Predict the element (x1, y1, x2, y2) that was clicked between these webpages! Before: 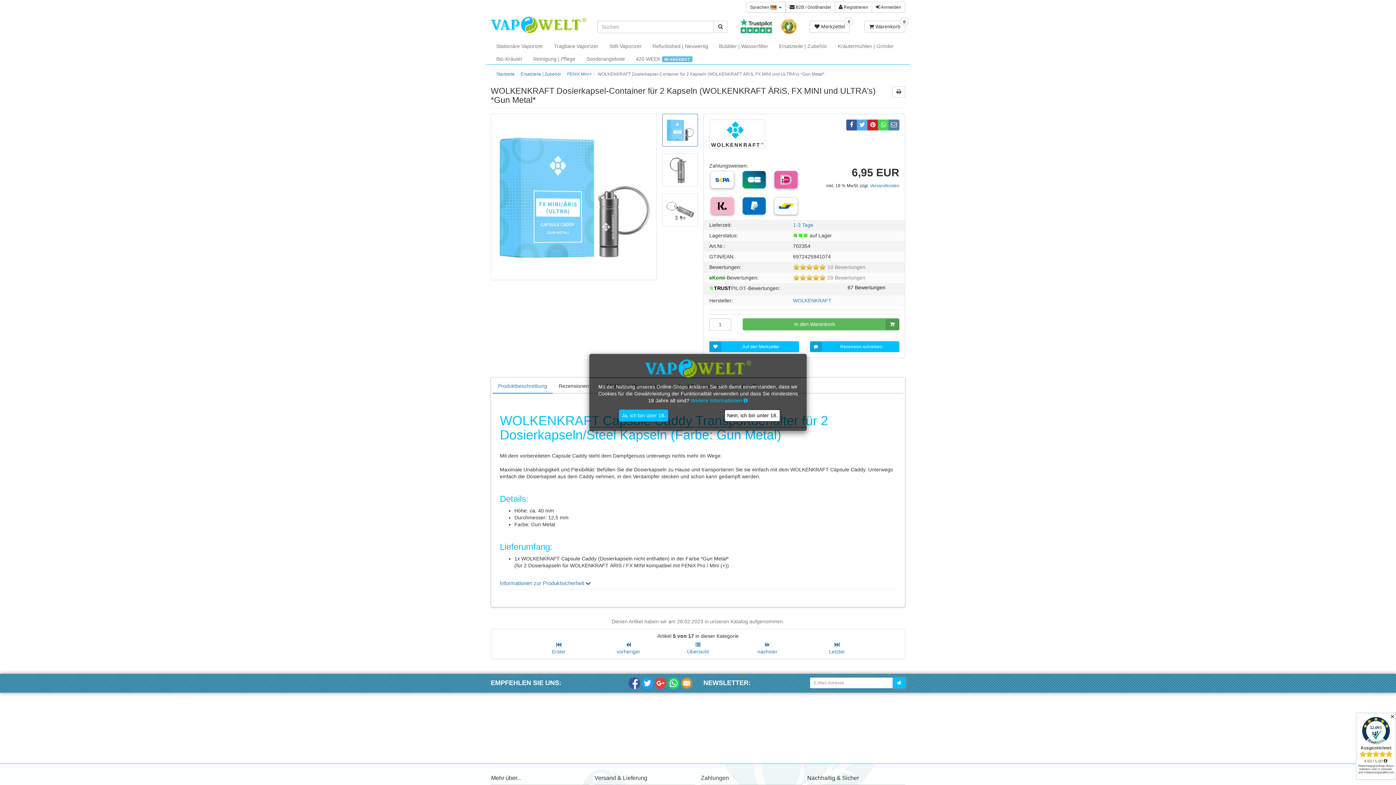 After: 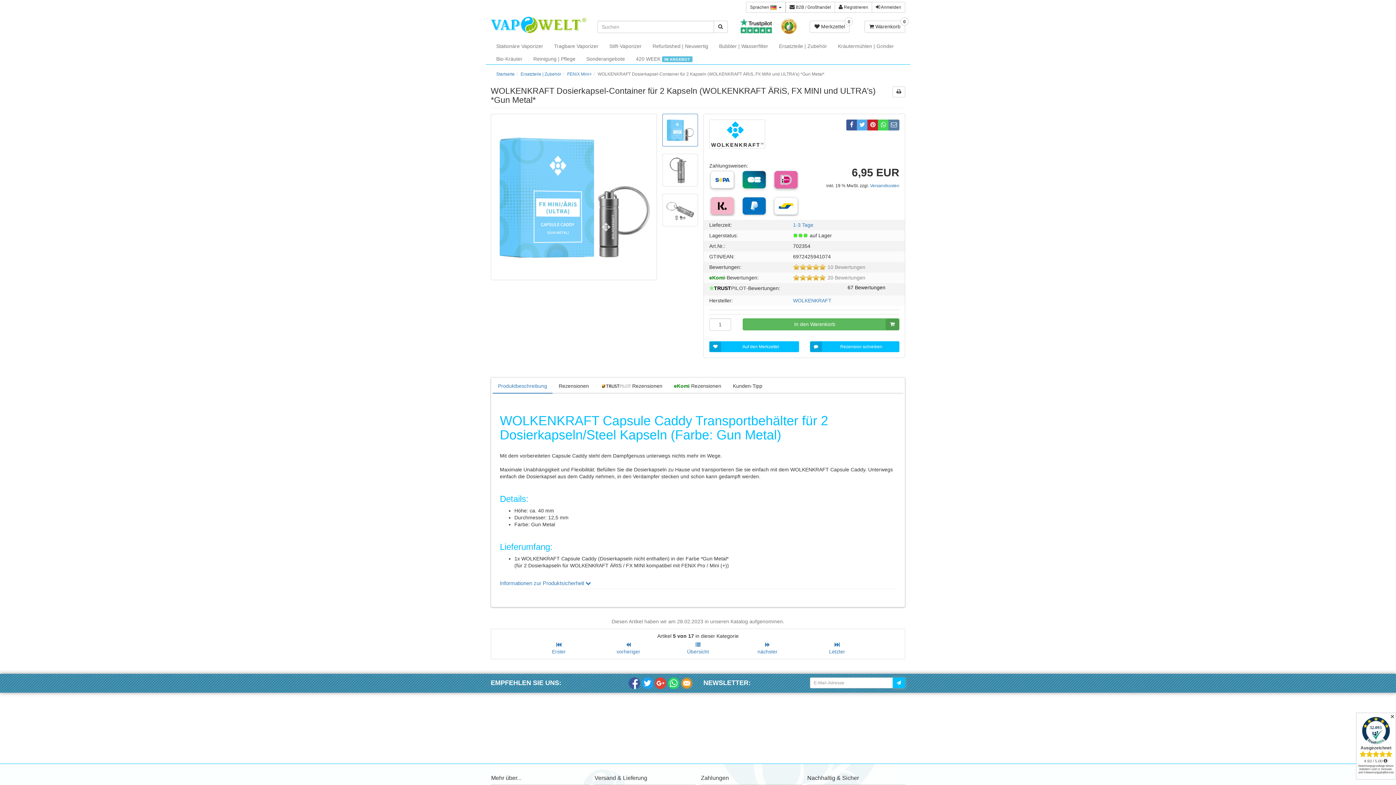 Action: bbox: (619, 409, 668, 421) label: Ja, ich bin über 18.